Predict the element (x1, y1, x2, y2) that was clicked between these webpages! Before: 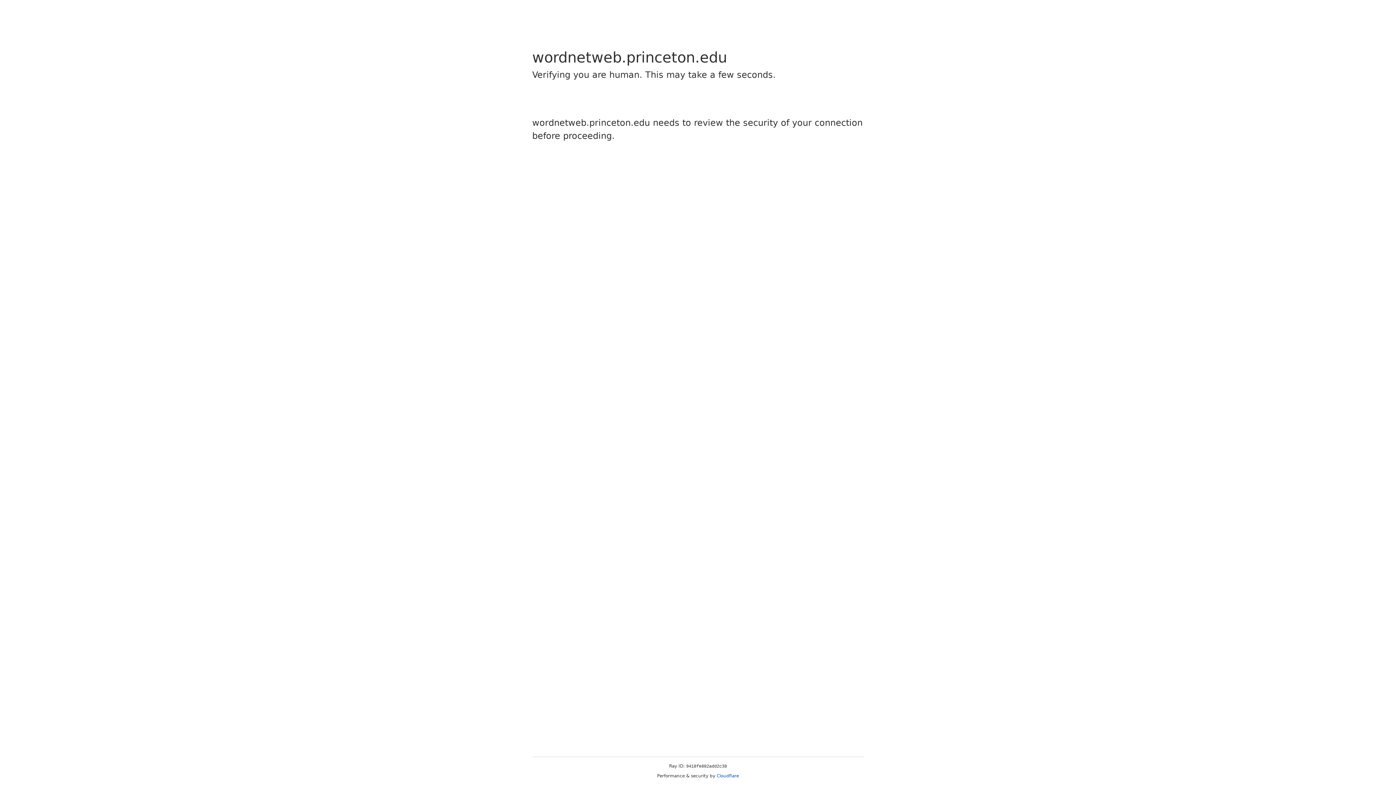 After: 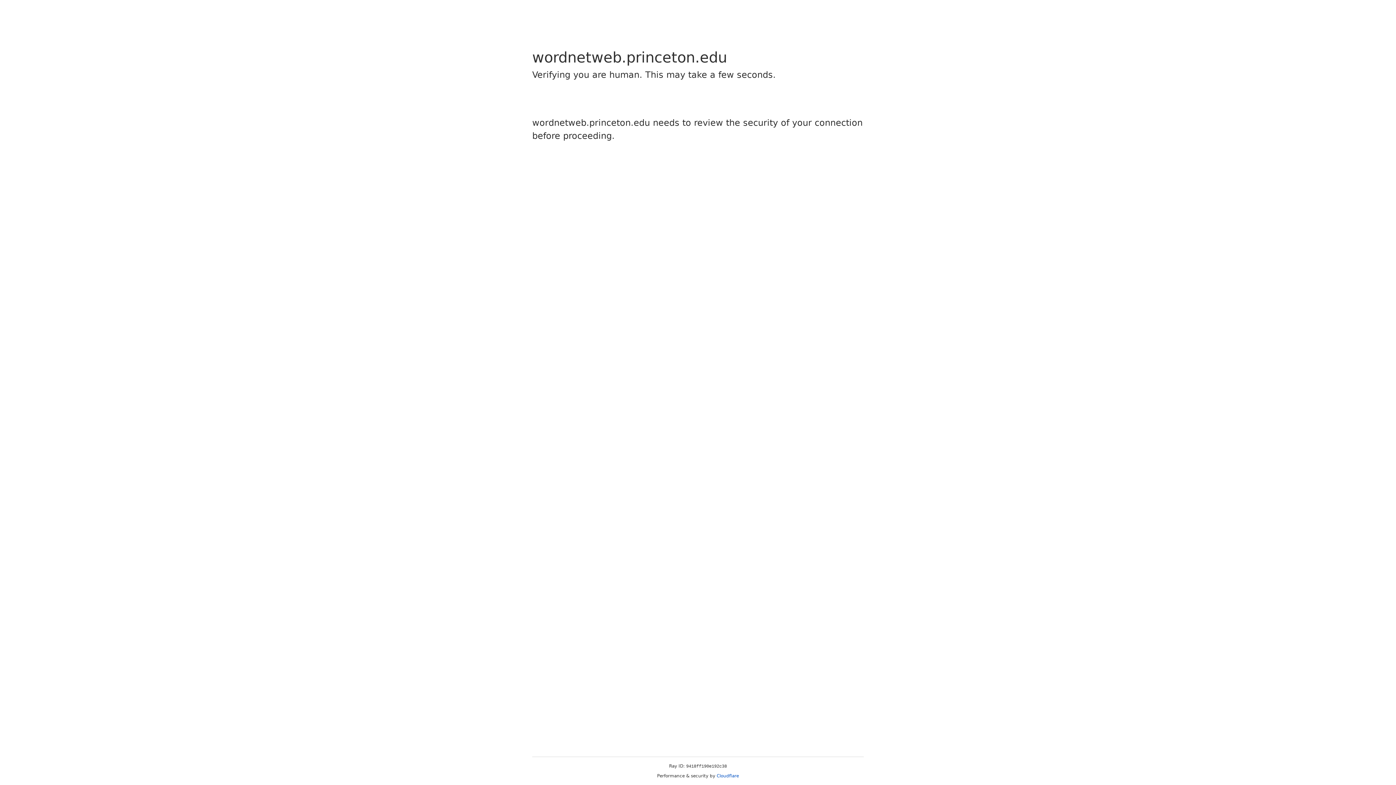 Action: label: Cloudflare bbox: (716, 773, 739, 778)